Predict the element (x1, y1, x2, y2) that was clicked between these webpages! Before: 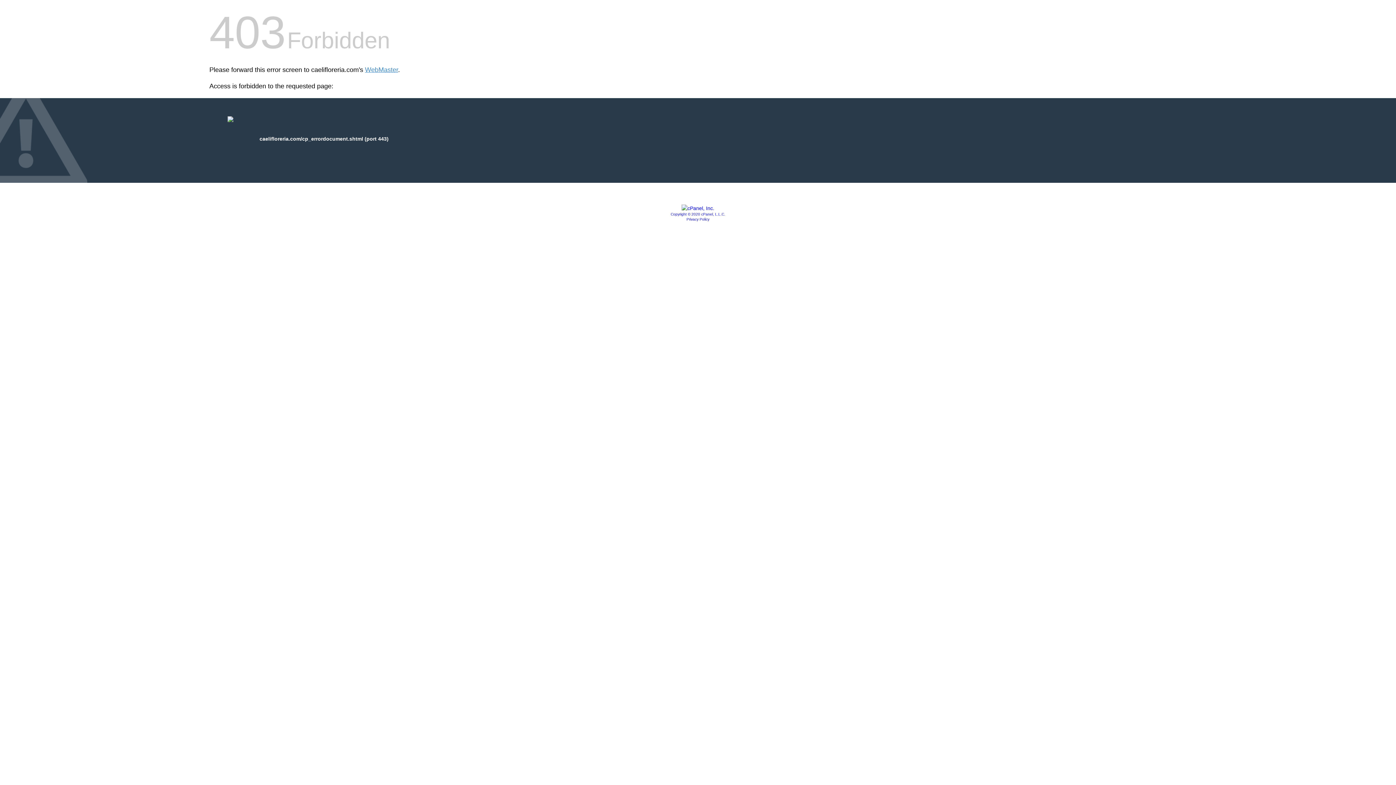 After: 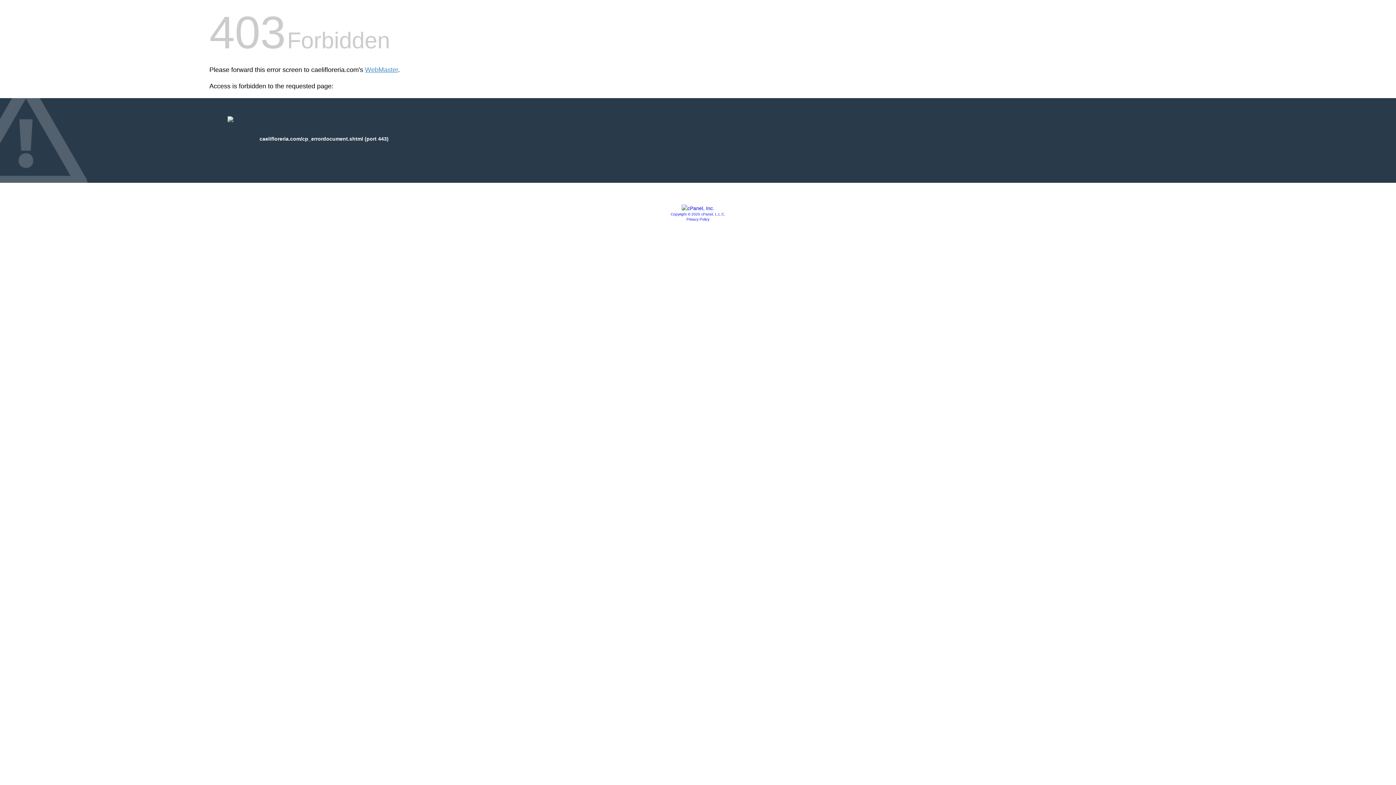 Action: bbox: (681, 205, 714, 211)